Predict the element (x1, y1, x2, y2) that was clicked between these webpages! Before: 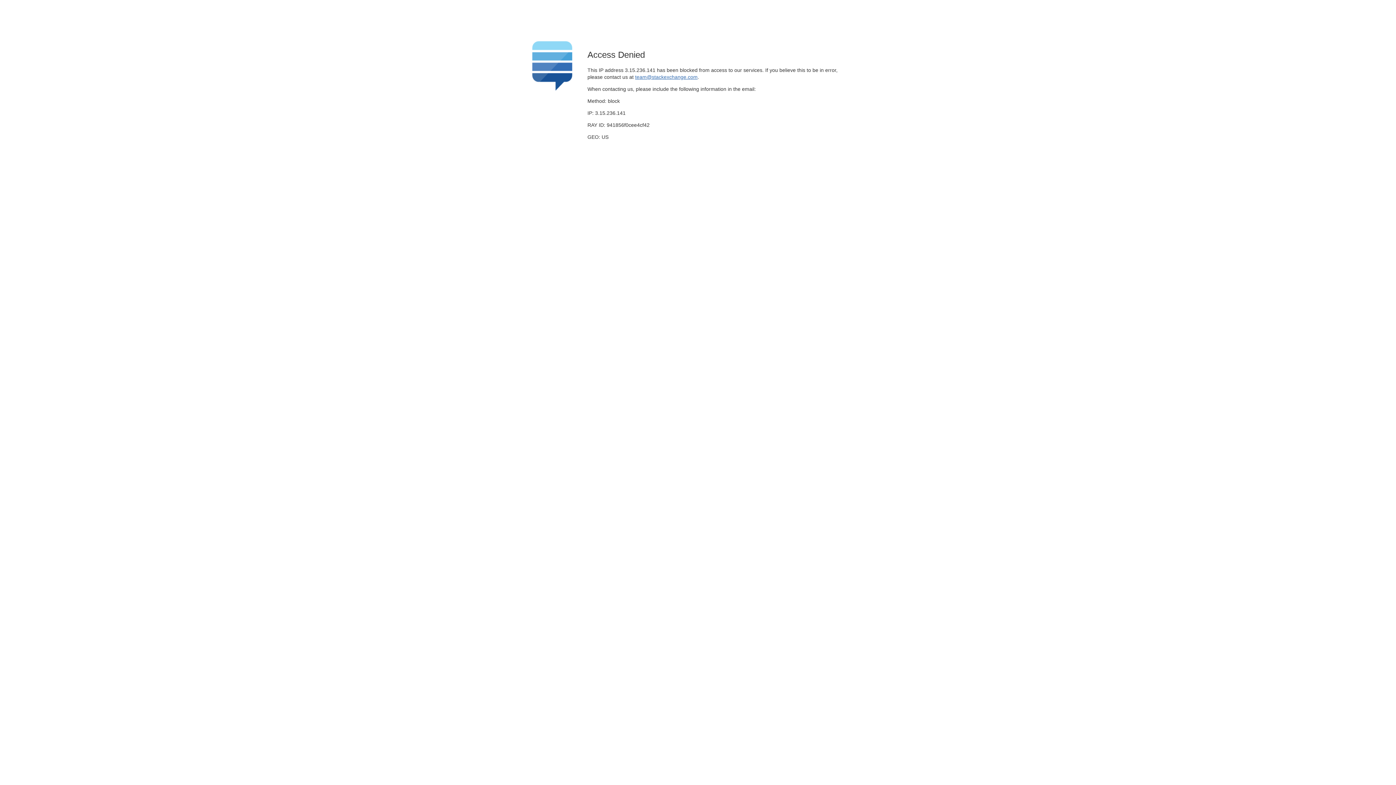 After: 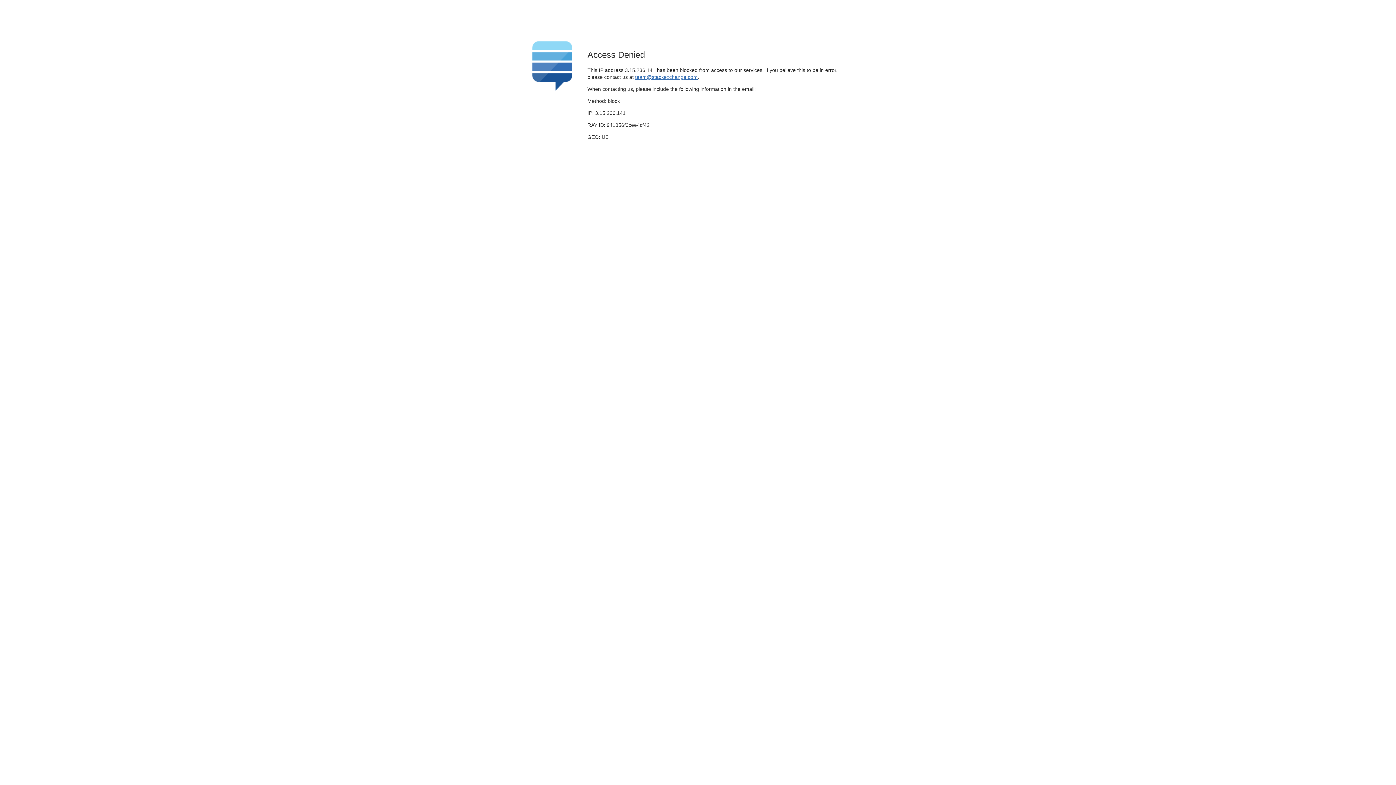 Action: label: team@stackexchange.com bbox: (635, 74, 697, 79)